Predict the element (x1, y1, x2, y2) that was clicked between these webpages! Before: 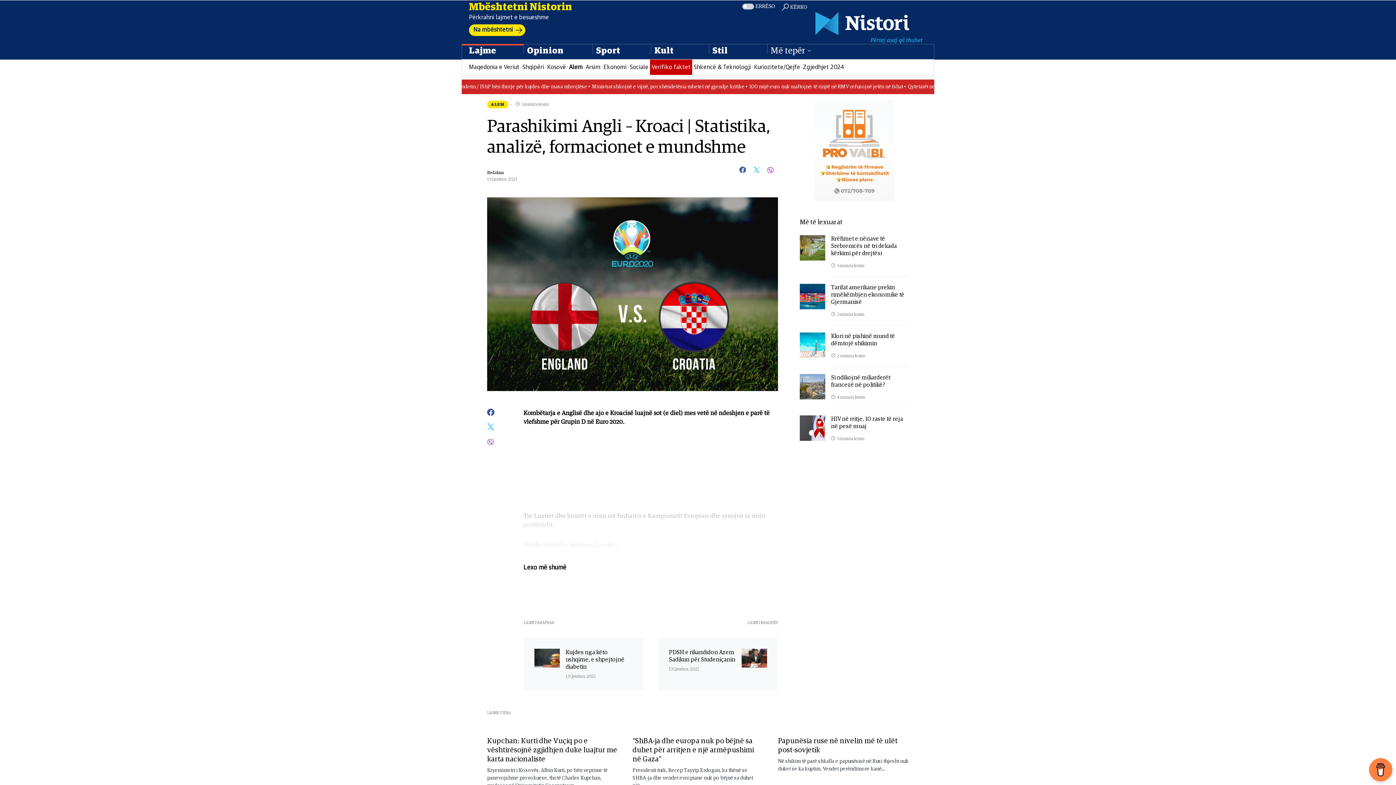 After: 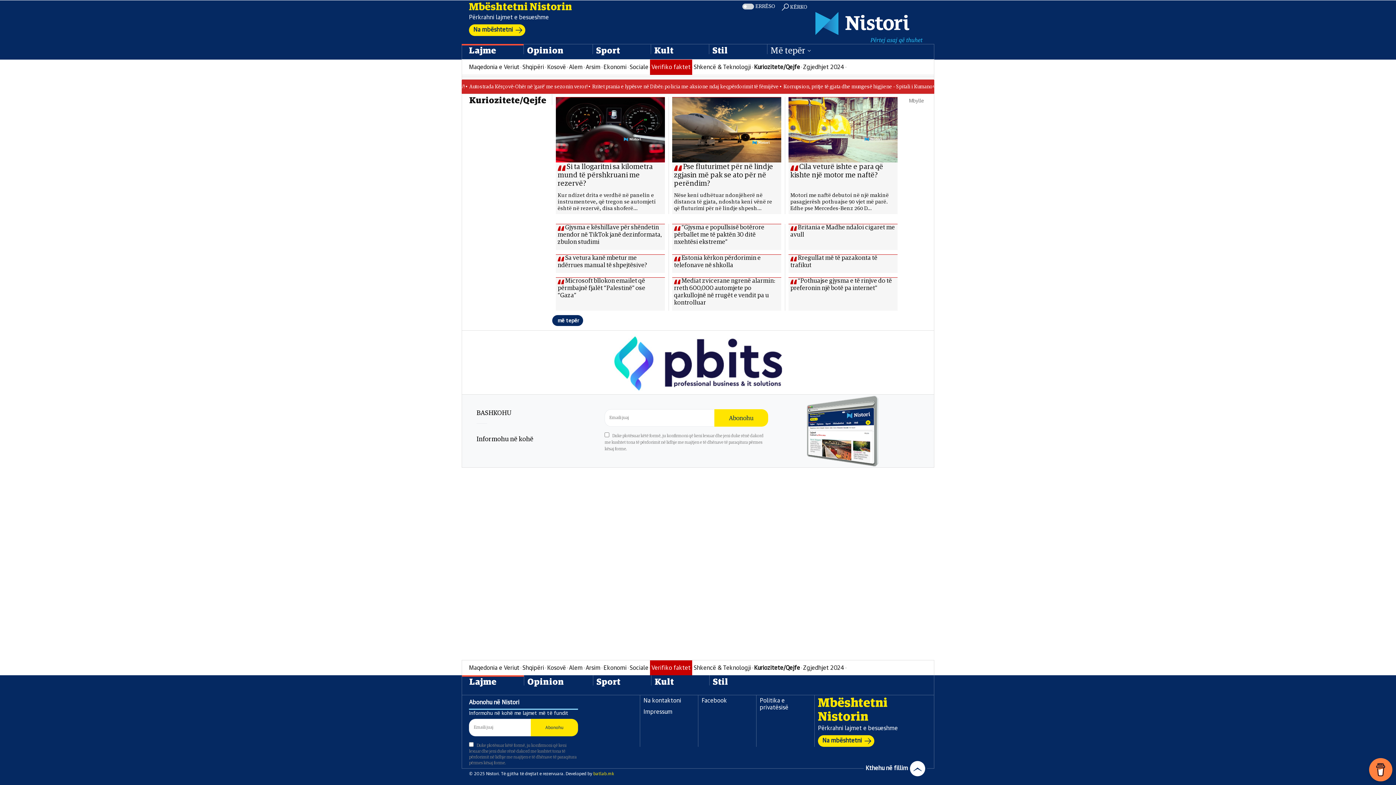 Action: label: Kuriozitete/Qejfe bbox: (752, 59, 801, 74)